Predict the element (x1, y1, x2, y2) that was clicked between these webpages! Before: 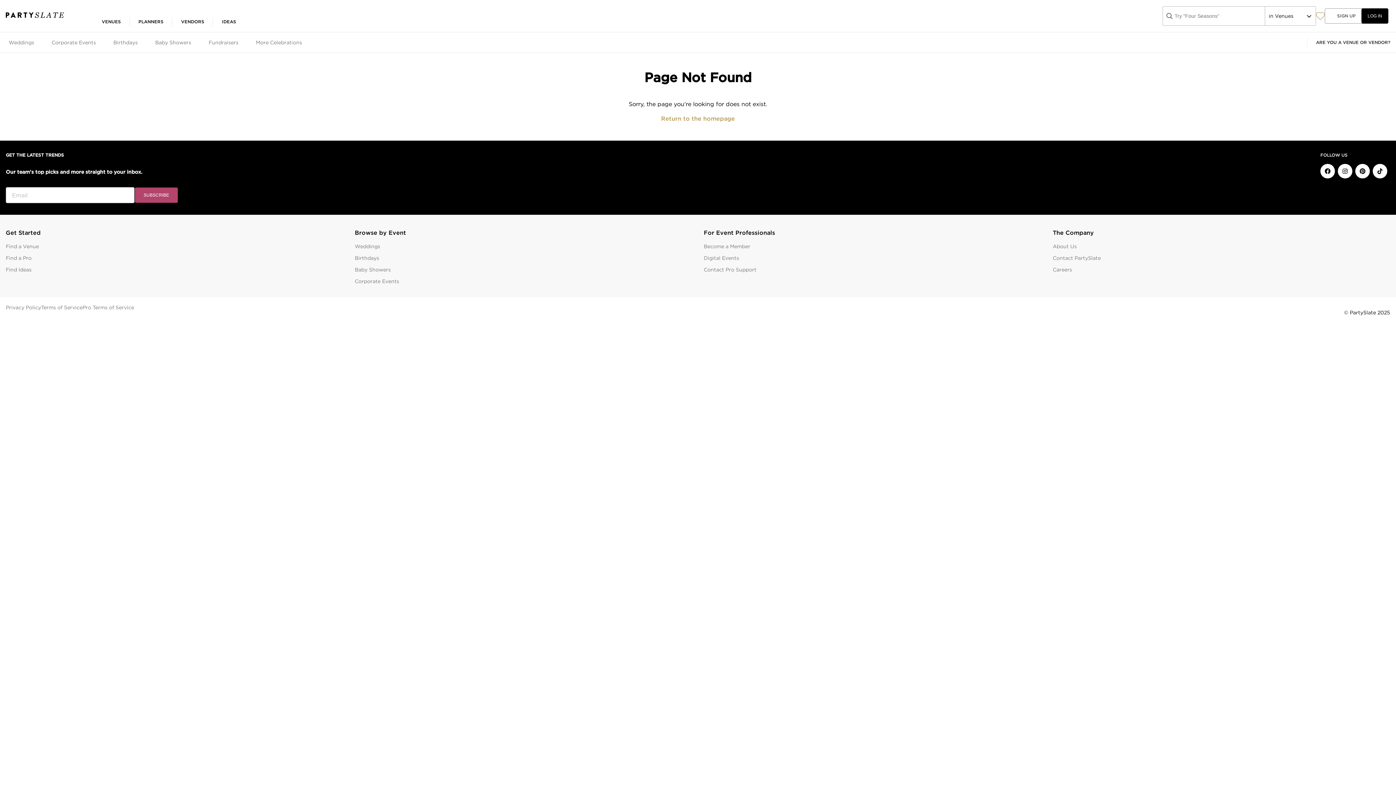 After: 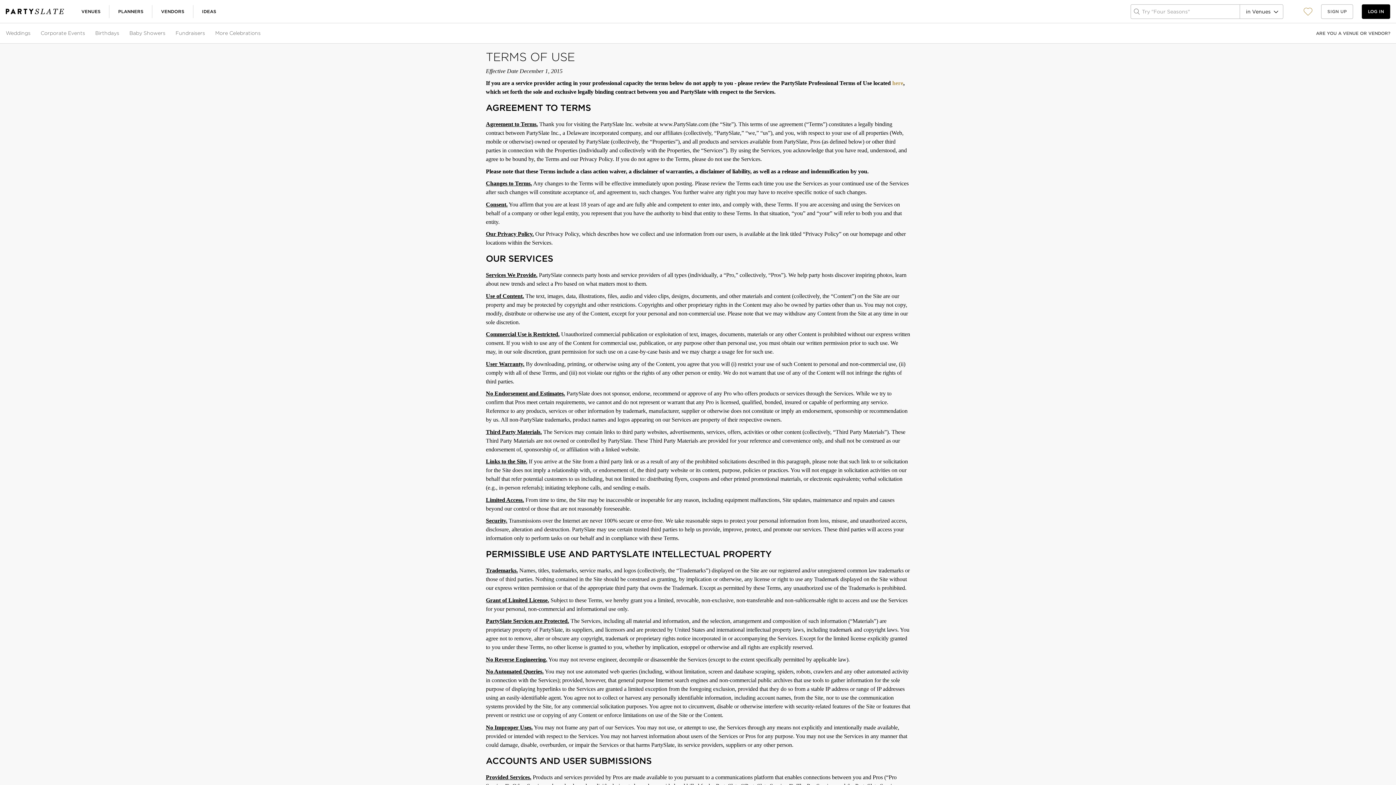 Action: bbox: (41, 303, 82, 322) label: Terms of Service